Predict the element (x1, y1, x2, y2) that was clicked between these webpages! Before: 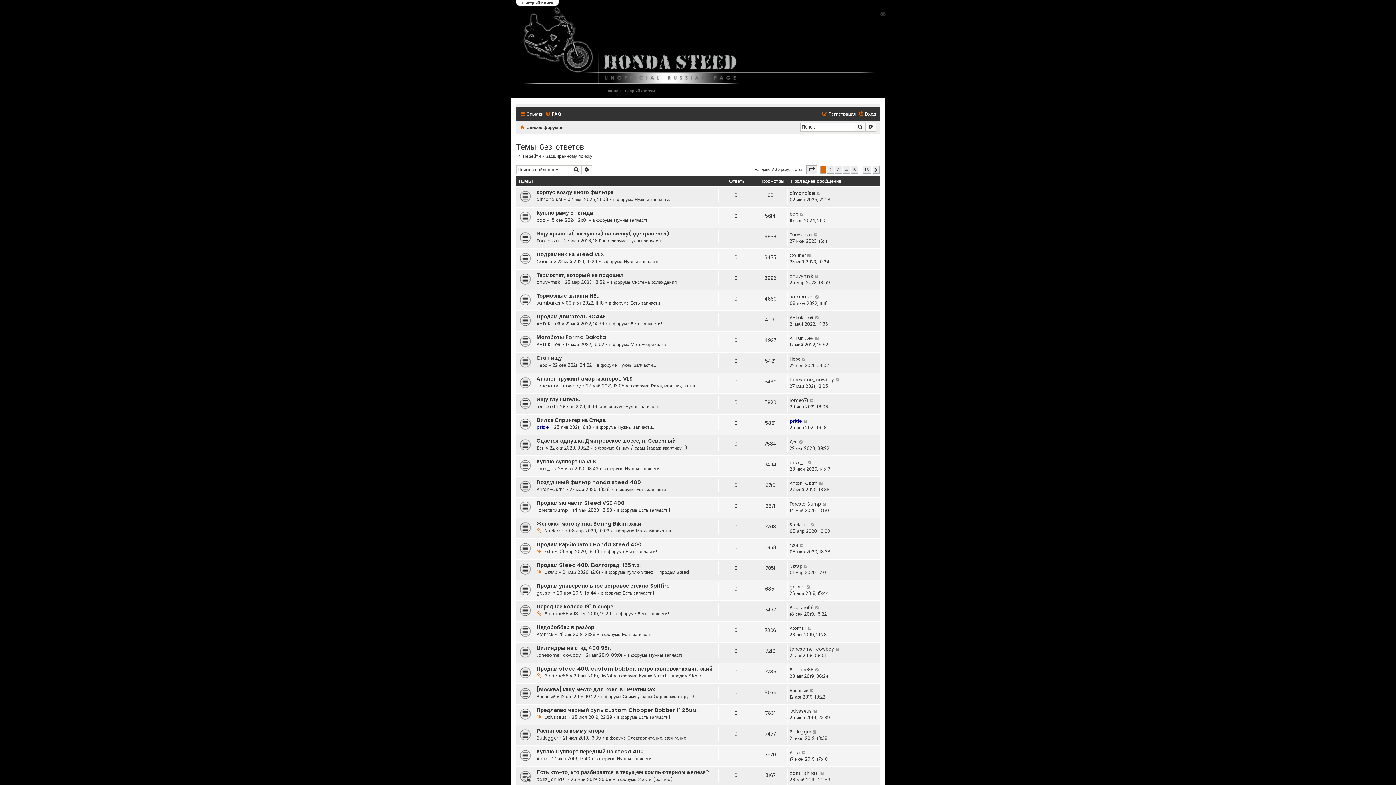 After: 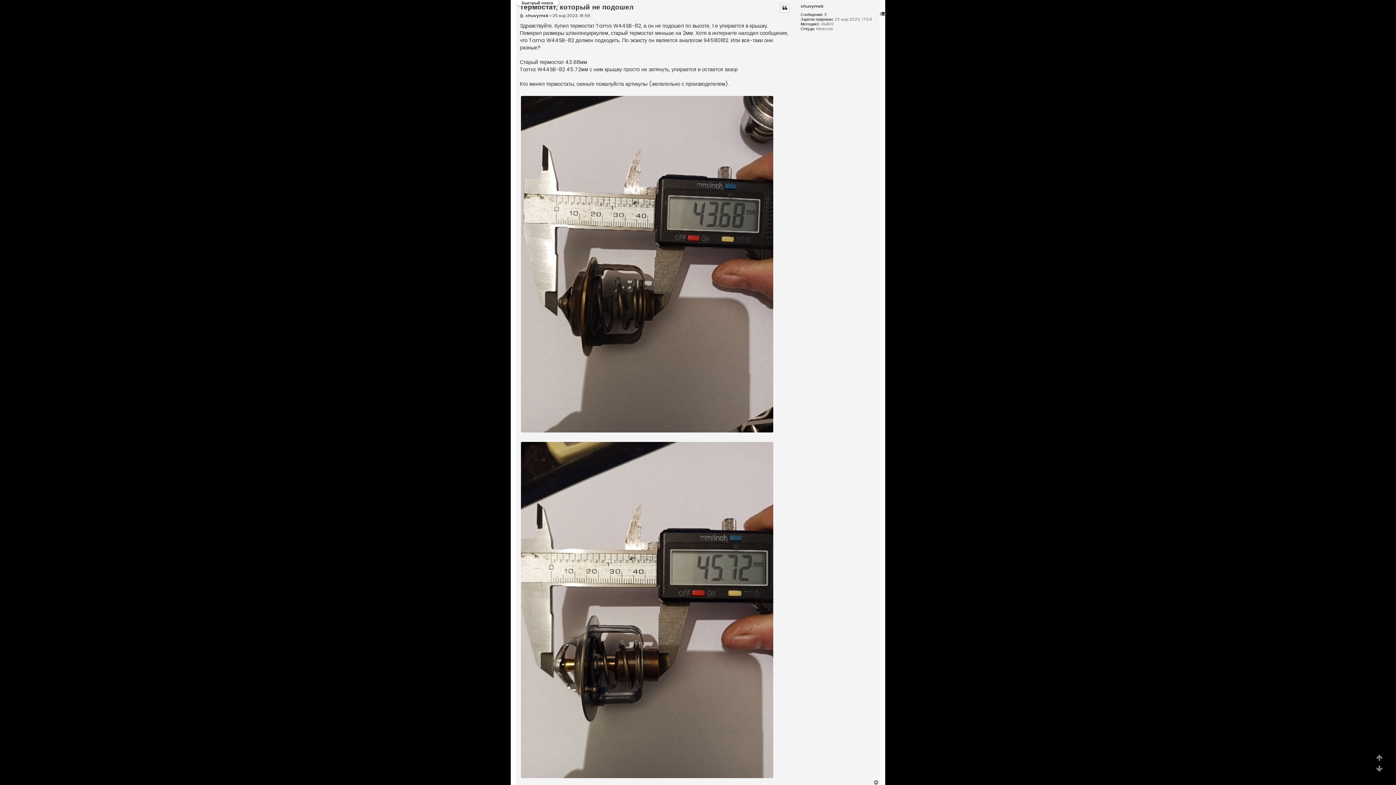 Action: bbox: (814, 273, 819, 279)